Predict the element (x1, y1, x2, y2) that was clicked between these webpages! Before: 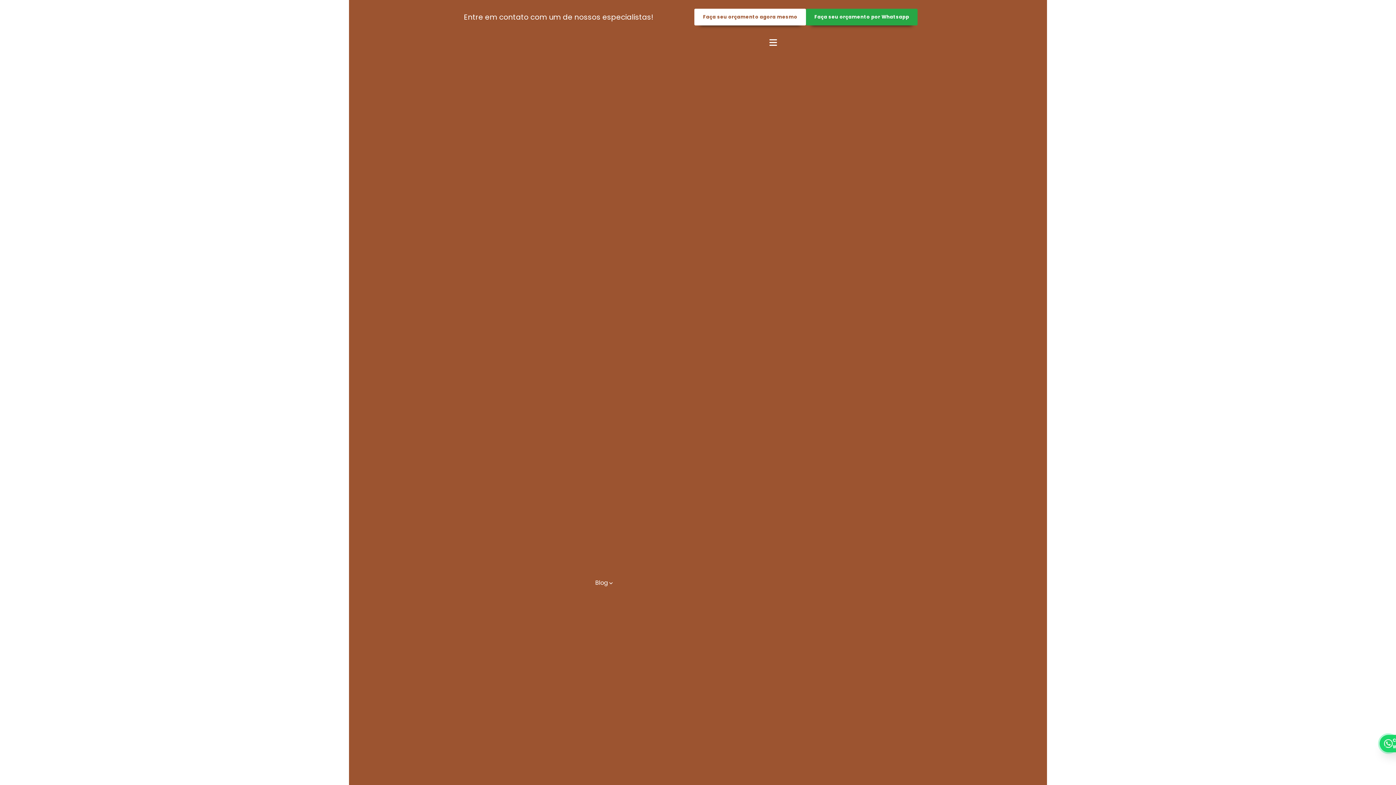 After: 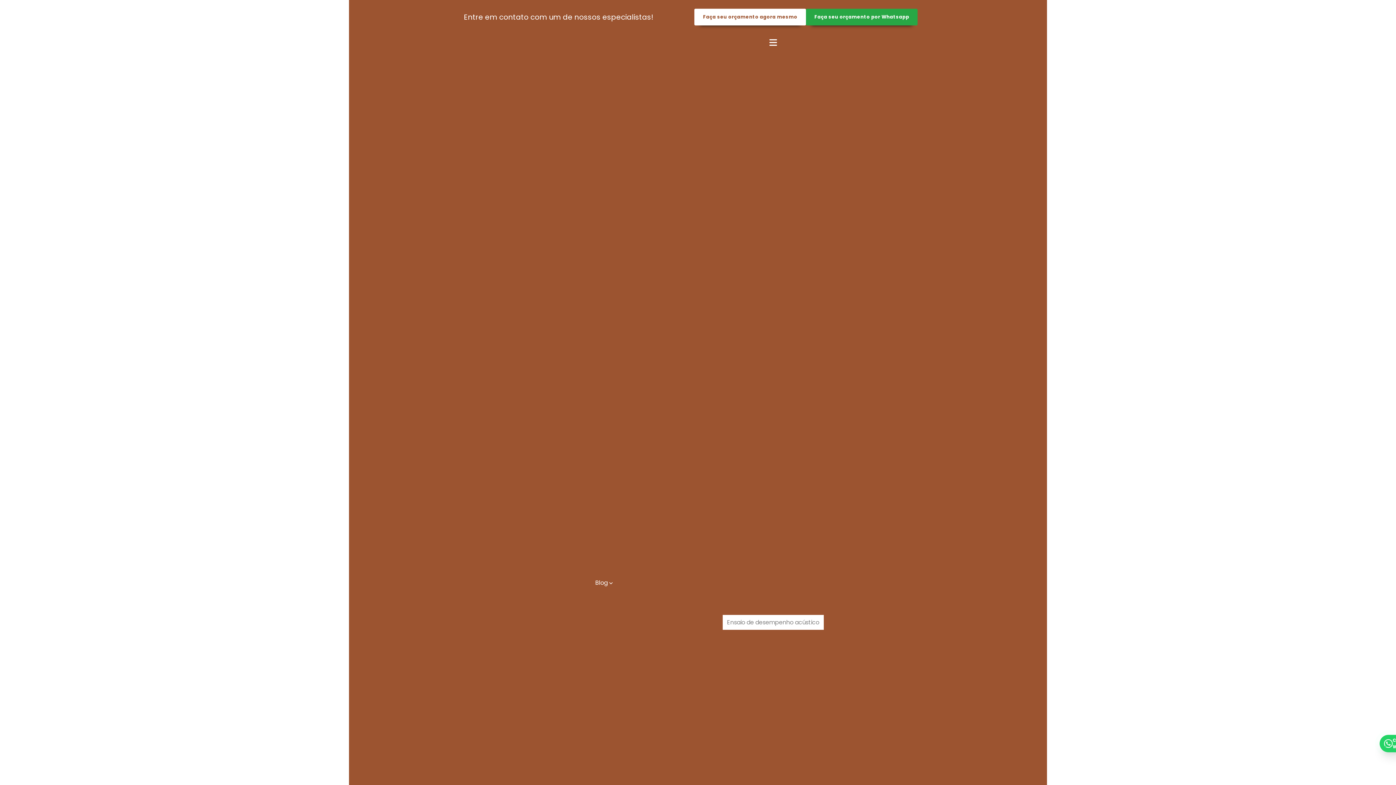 Action: label: Ensaio de desempenho acústico bbox: (722, 615, 823, 630)